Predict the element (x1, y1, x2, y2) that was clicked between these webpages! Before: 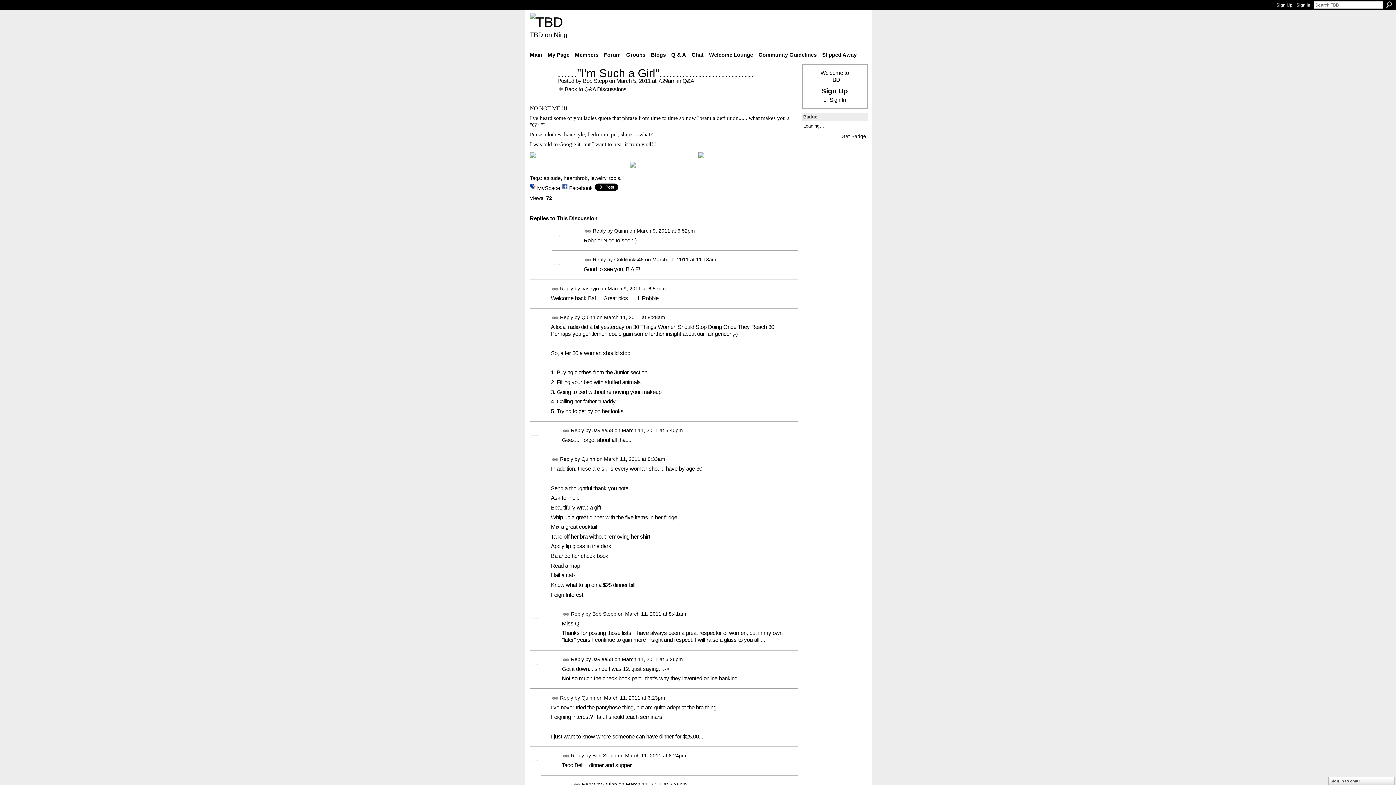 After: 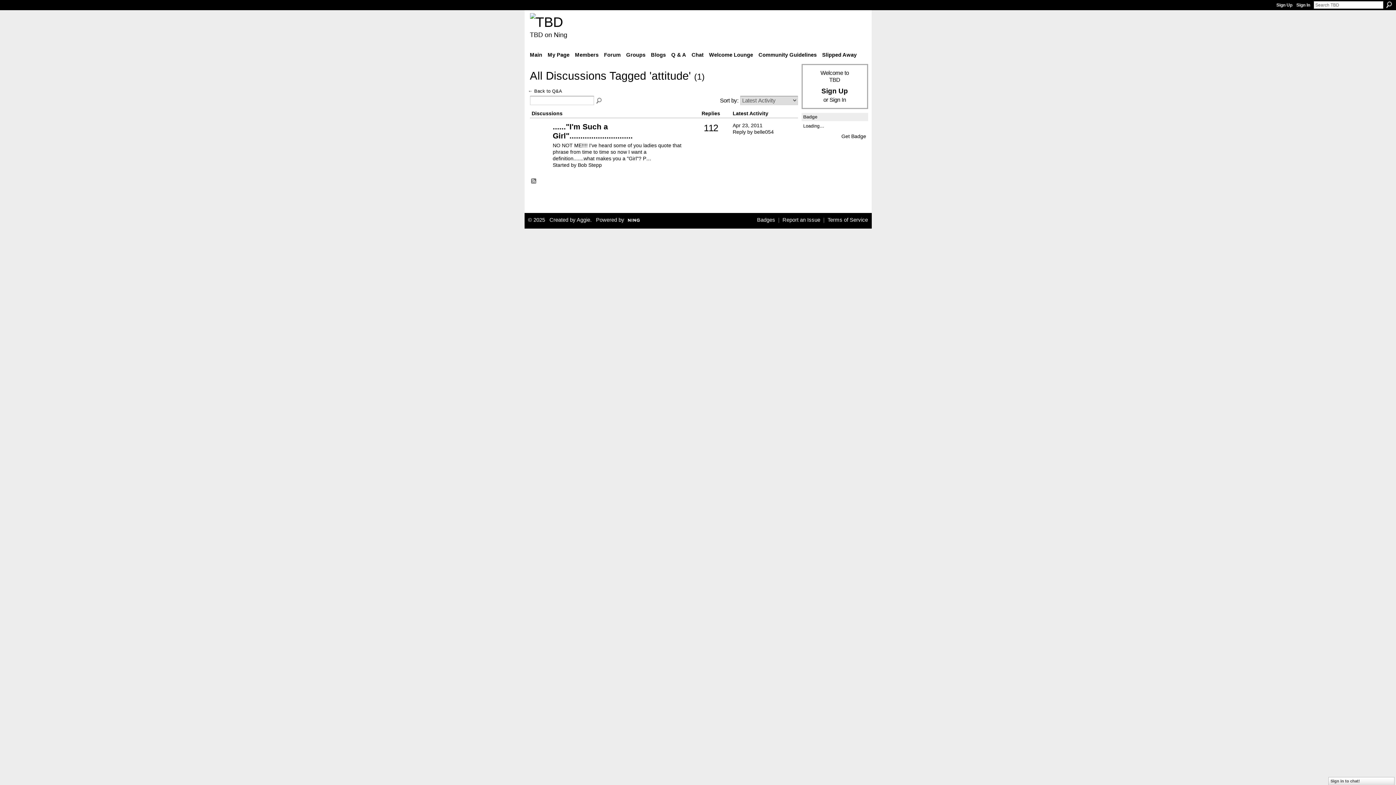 Action: label: attitude bbox: (543, 175, 560, 181)